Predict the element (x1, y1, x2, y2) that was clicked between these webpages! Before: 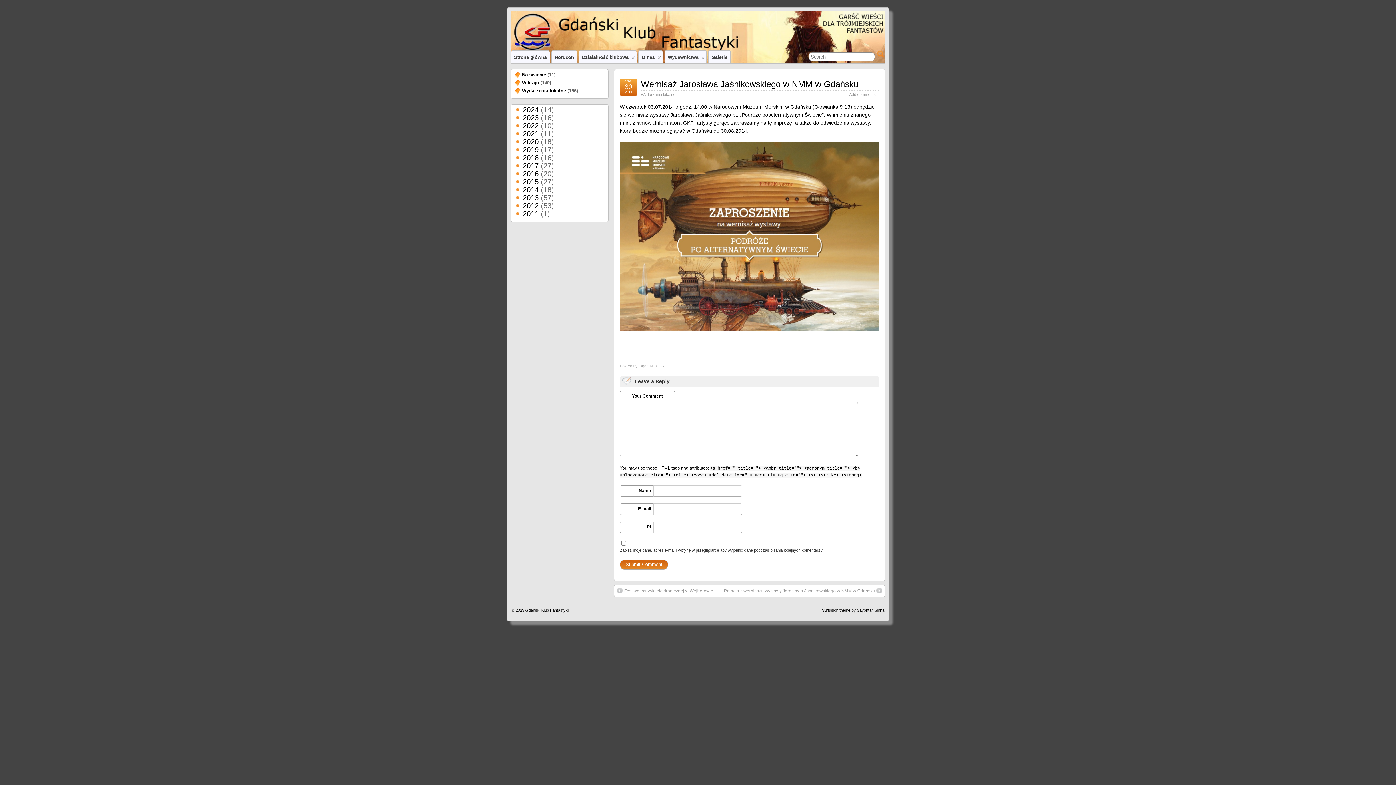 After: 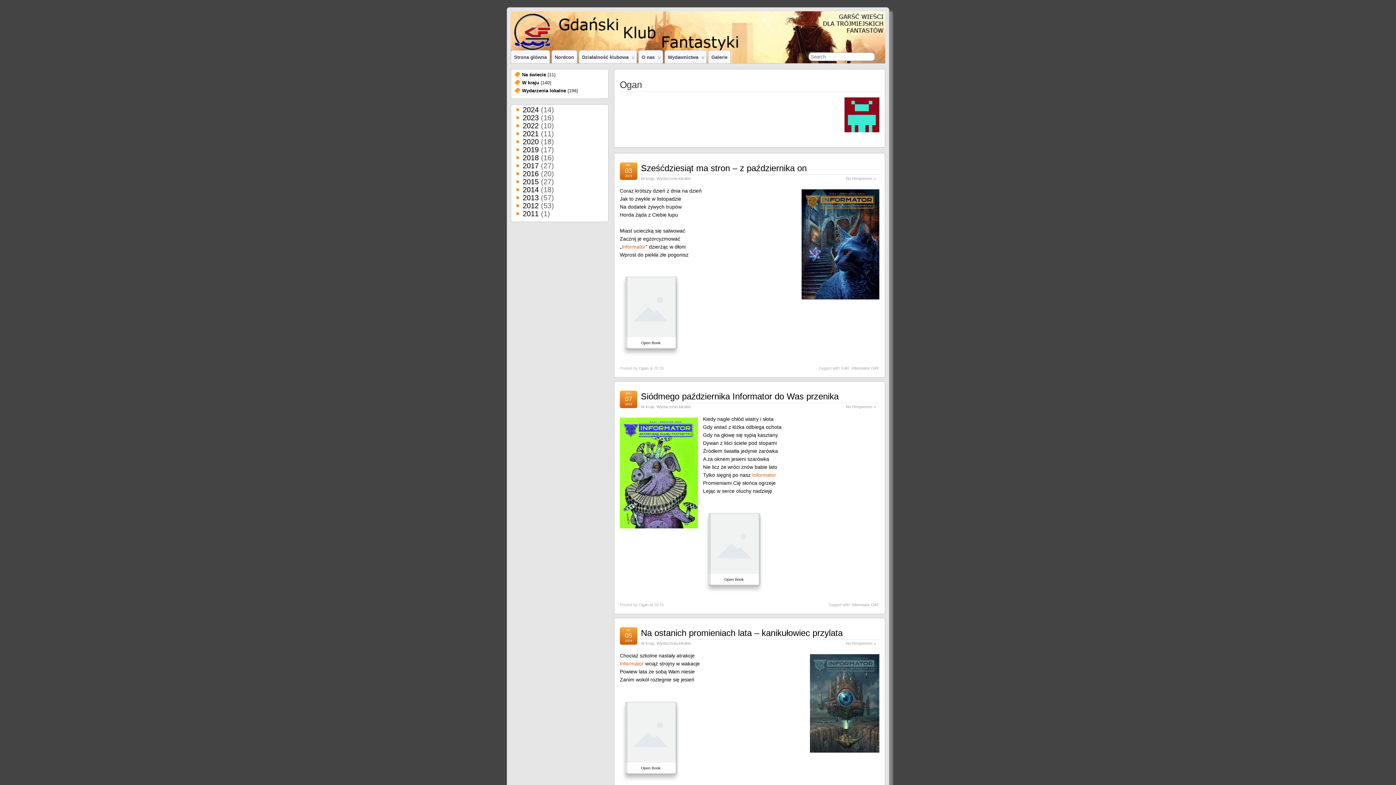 Action: bbox: (638, 363, 648, 368) label: Ogan